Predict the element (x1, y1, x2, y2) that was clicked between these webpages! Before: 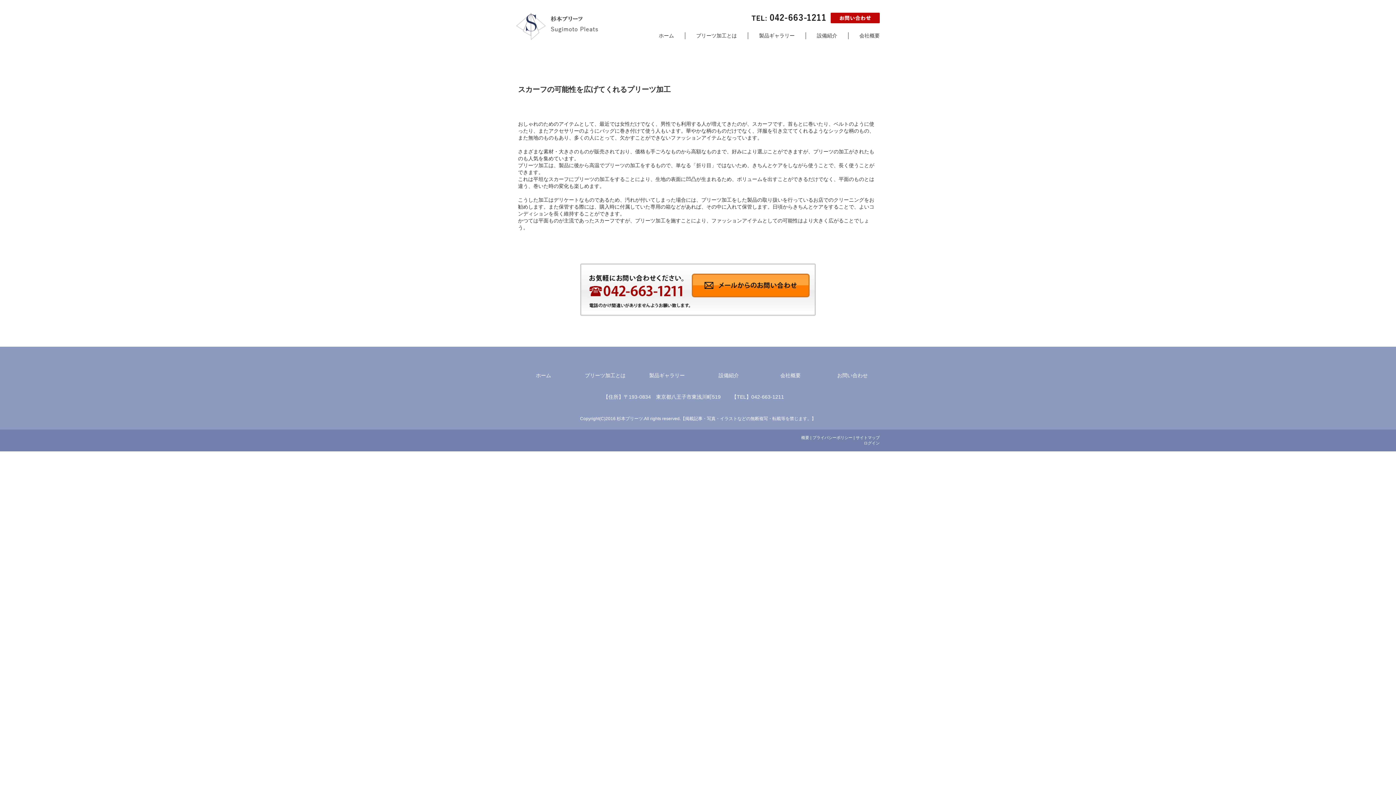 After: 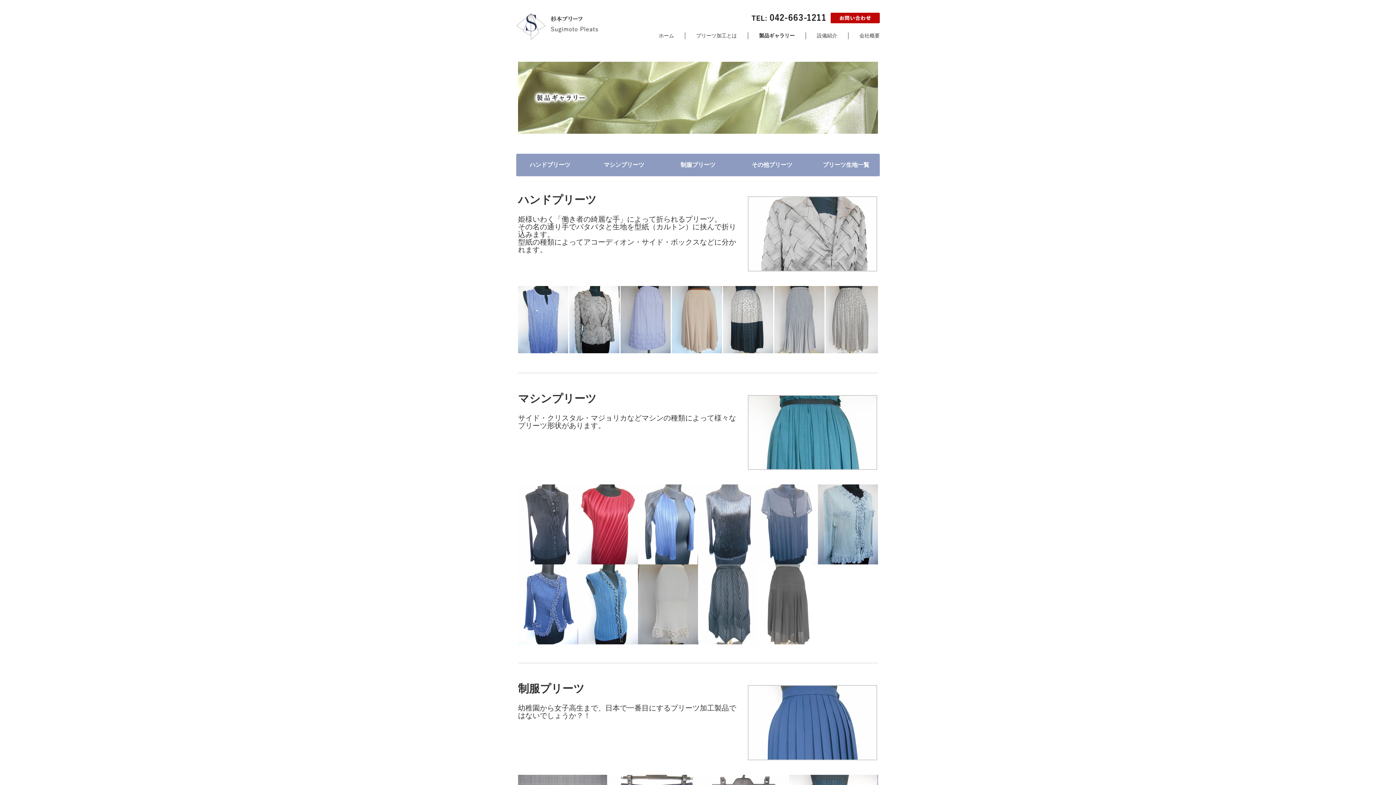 Action: label: 製品ギャラリー bbox: (759, 32, 794, 39)